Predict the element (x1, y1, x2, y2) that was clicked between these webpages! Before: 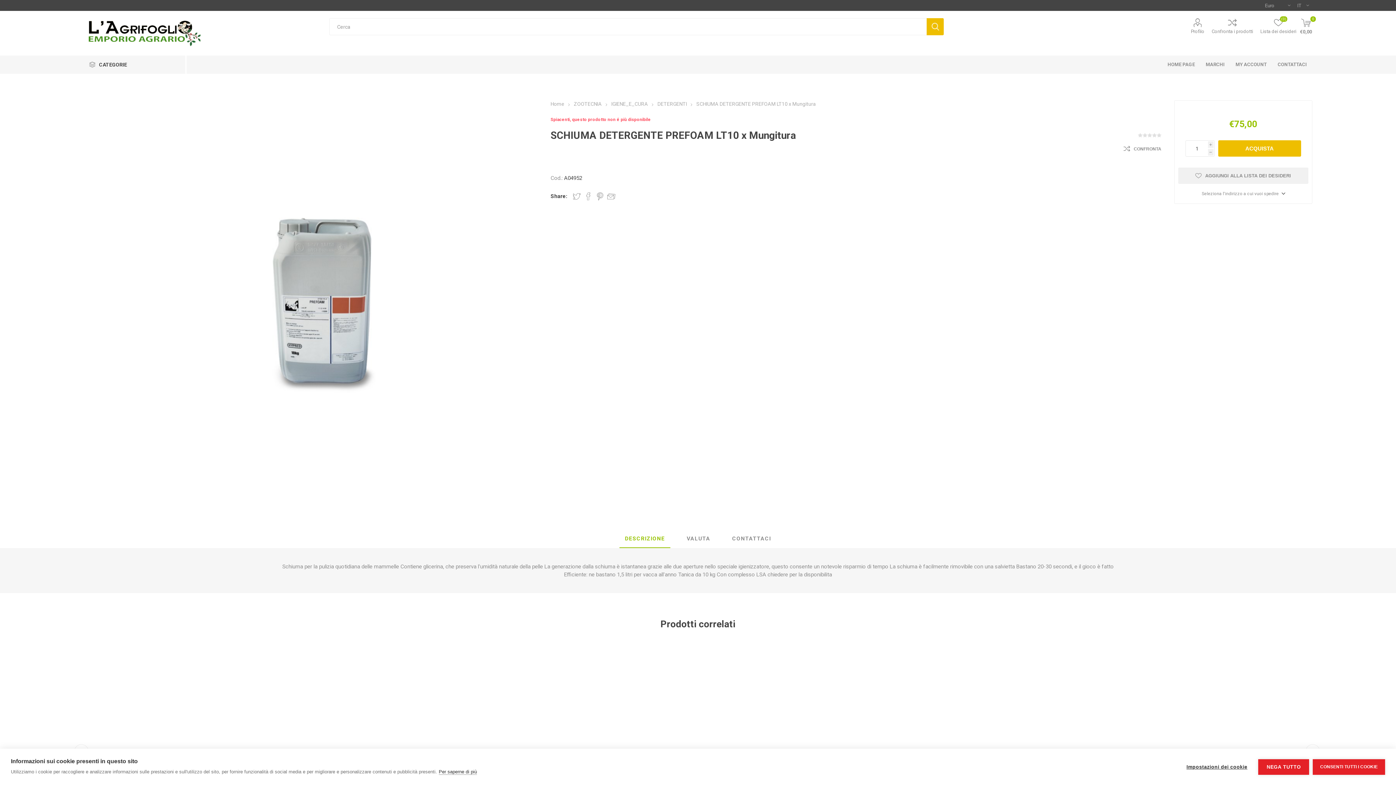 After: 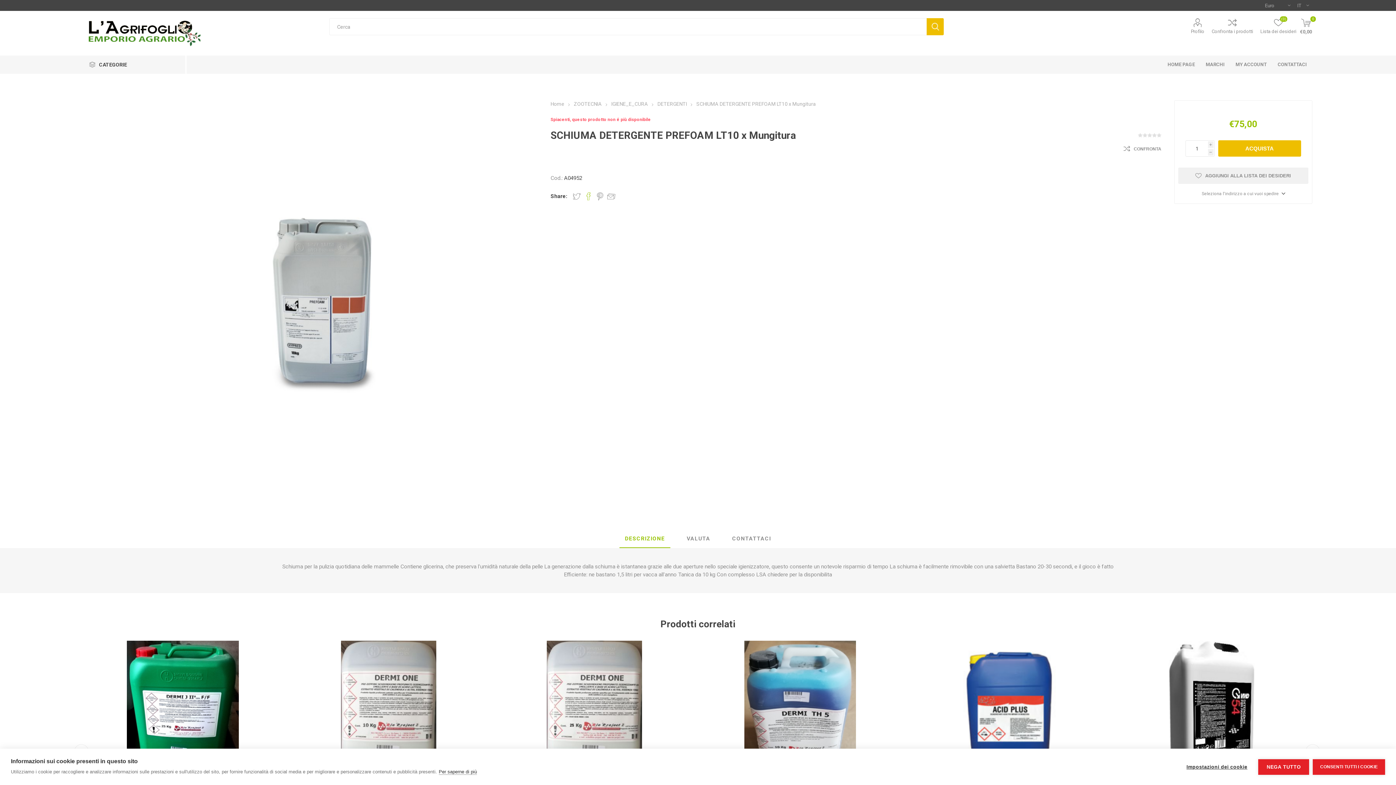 Action: label: Share on Facebook bbox: (584, 192, 592, 200)